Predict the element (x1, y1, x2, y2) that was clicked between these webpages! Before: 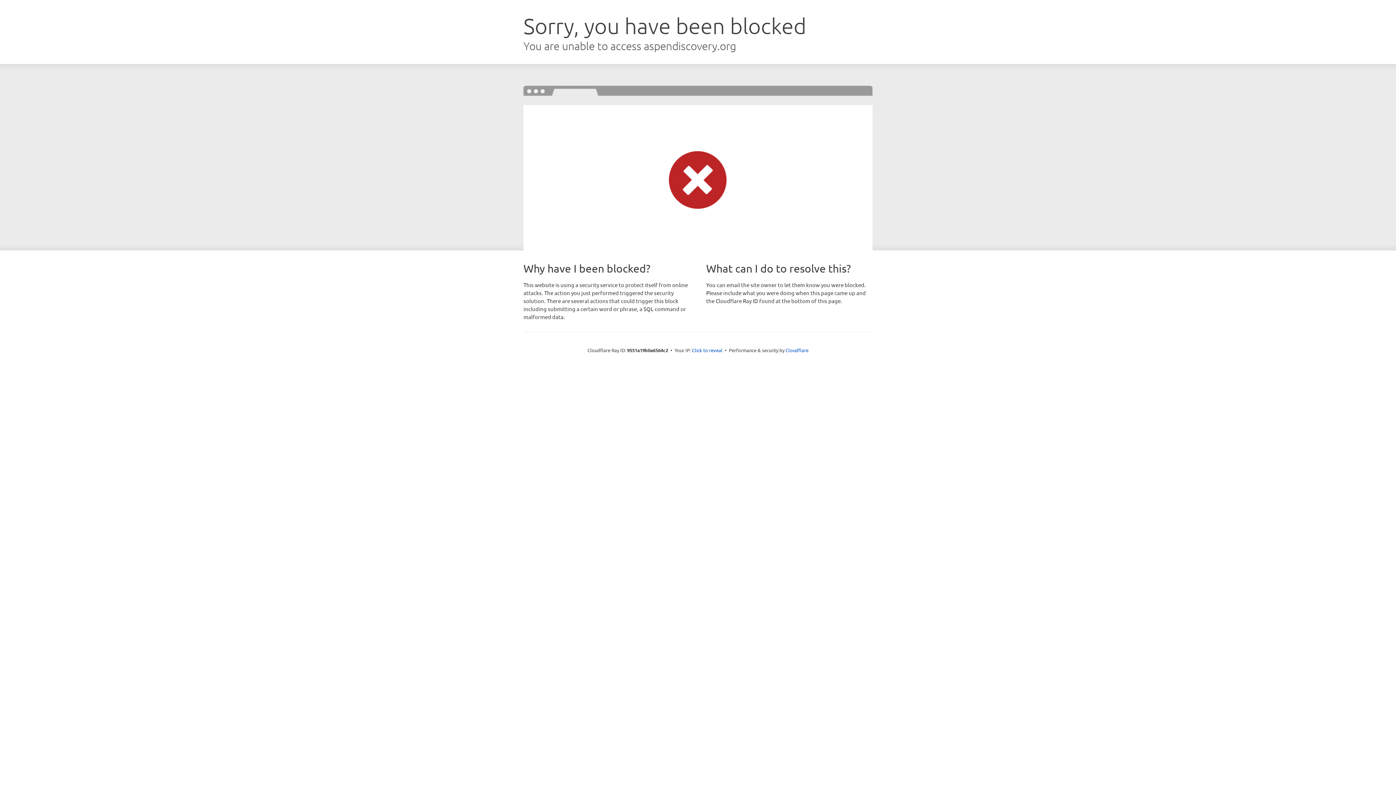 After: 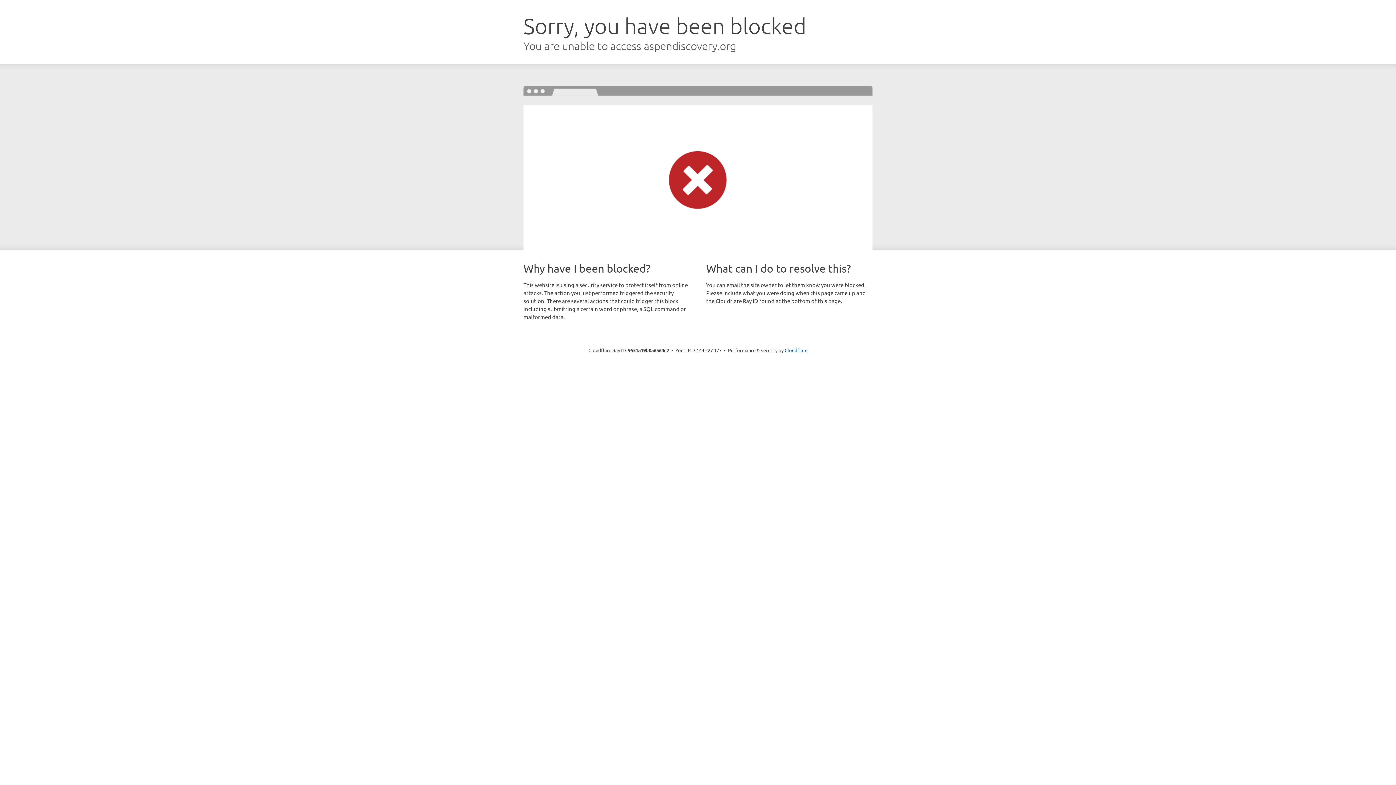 Action: bbox: (692, 346, 722, 353) label: Click to reveal